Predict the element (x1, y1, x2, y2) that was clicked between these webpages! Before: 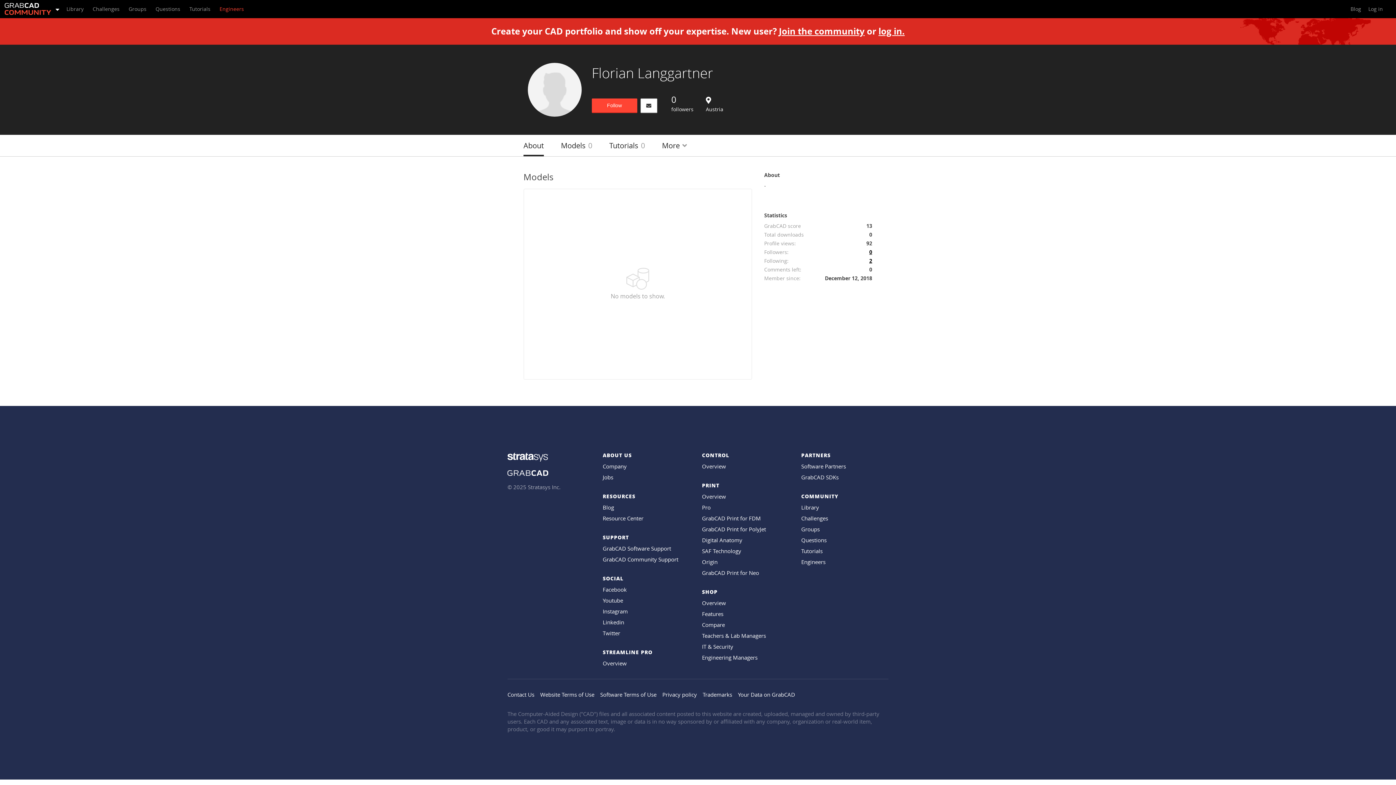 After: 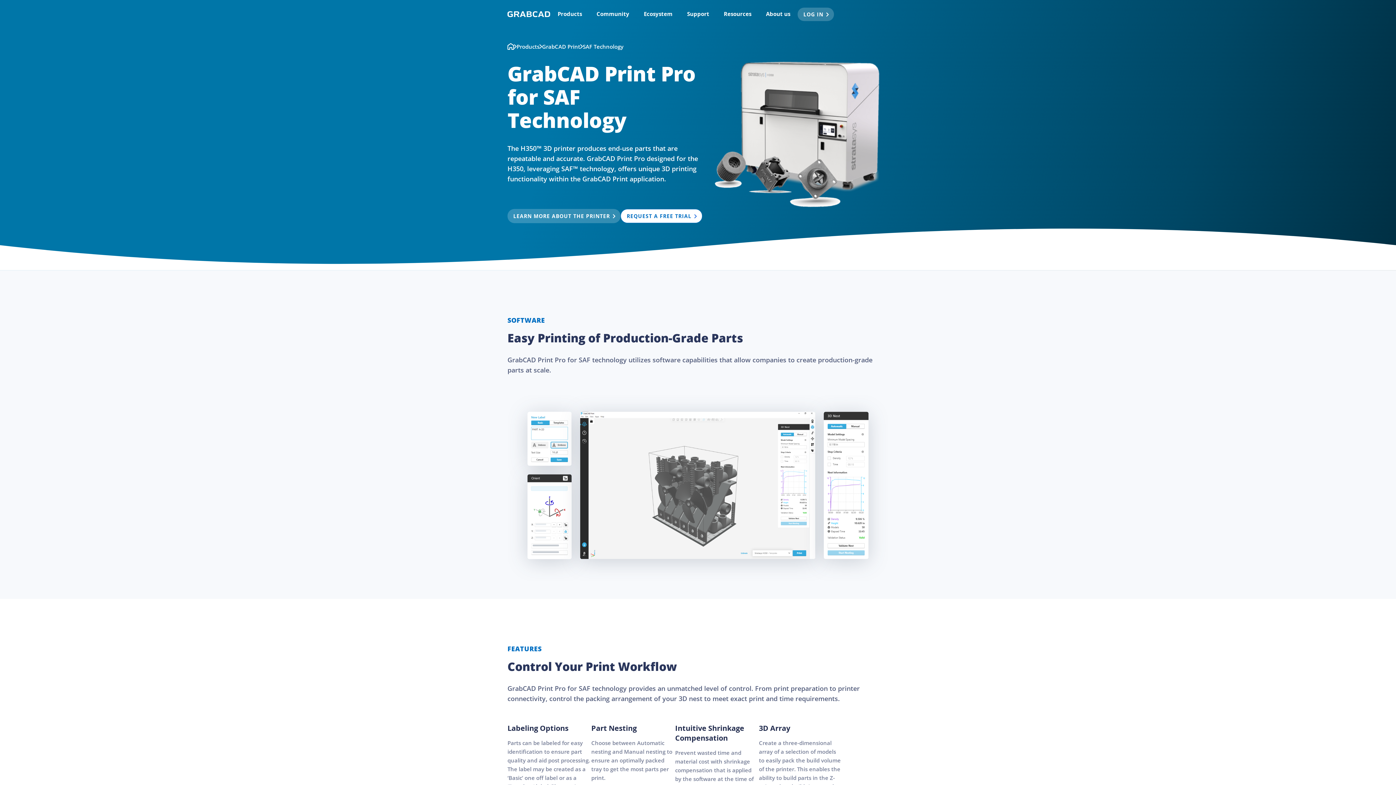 Action: label: SAF Technology bbox: (702, 547, 741, 554)